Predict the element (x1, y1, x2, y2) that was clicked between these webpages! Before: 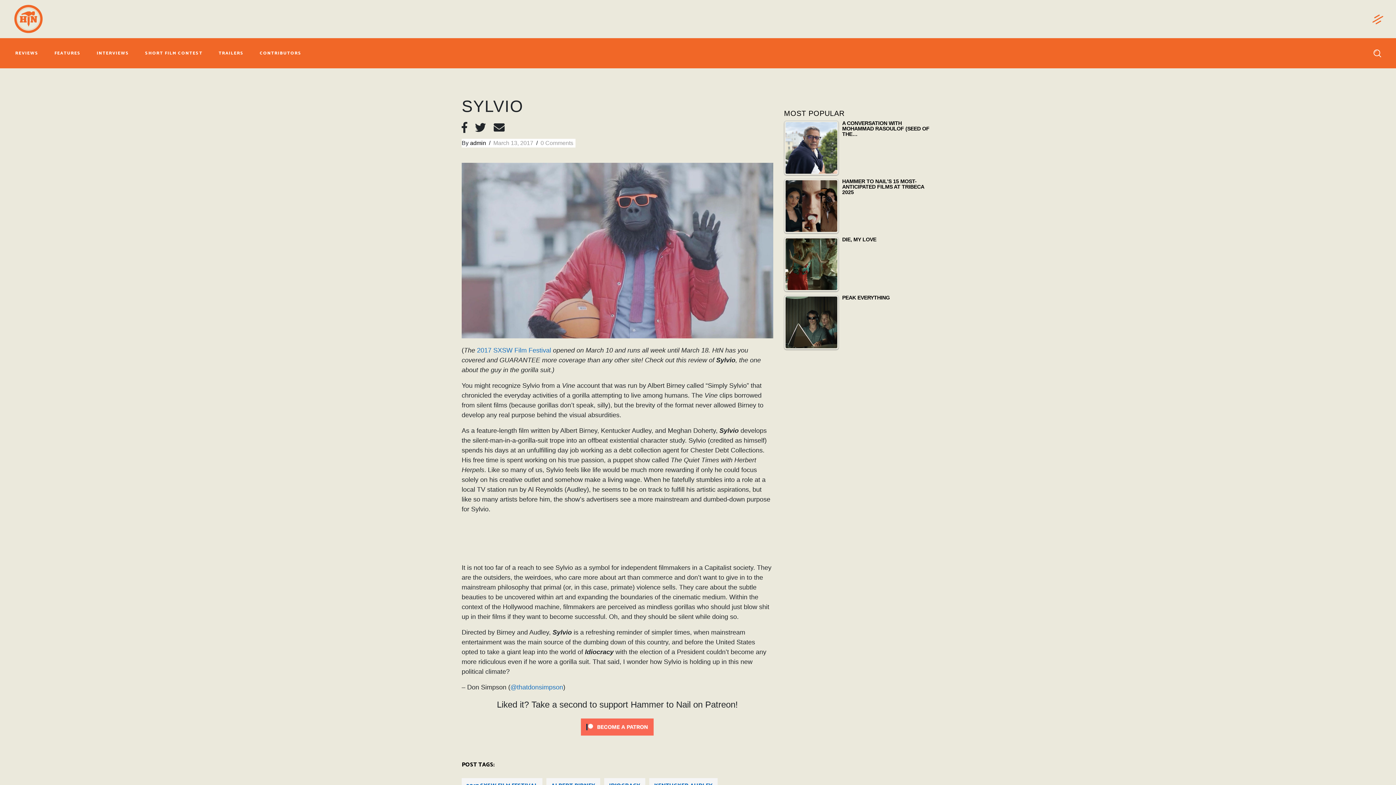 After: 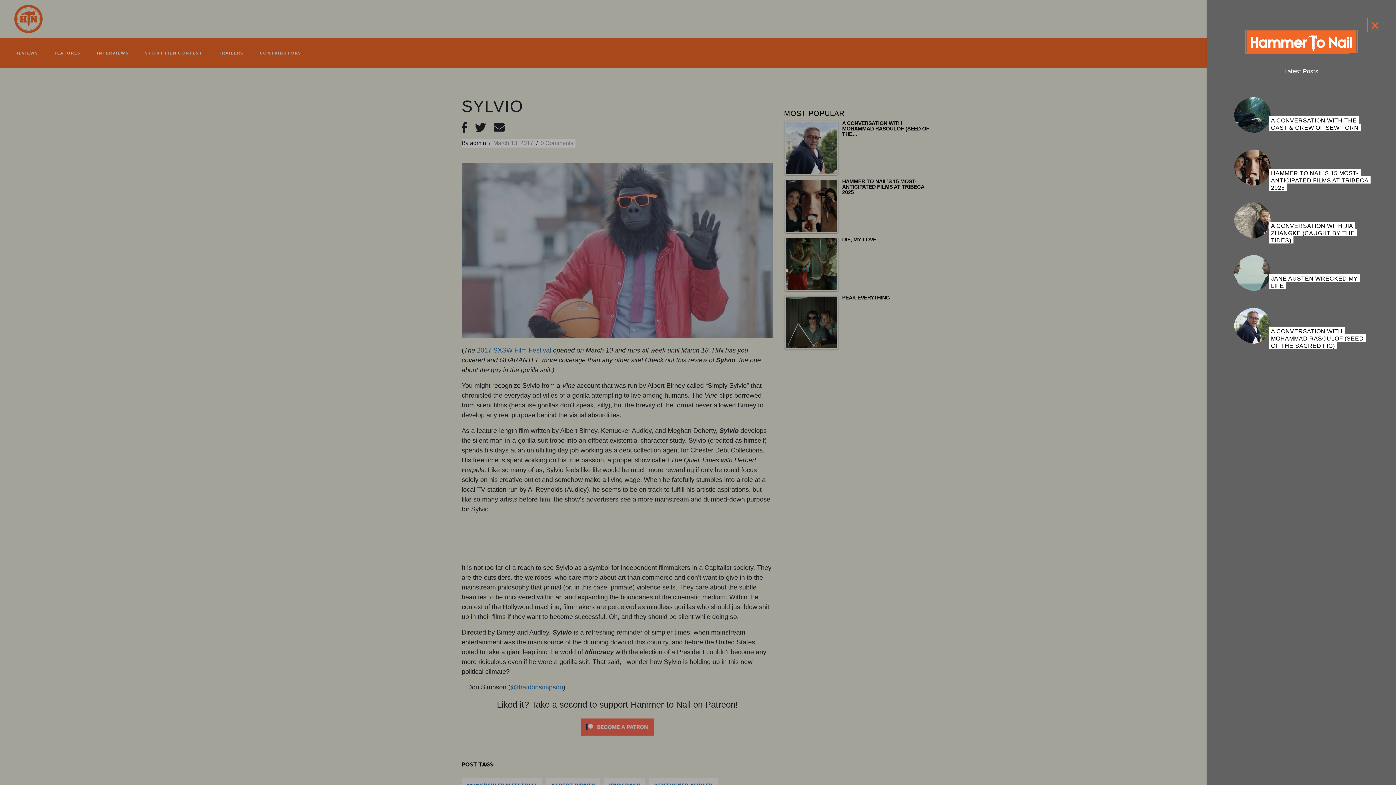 Action: bbox: (1371, 15, 1382, 22)